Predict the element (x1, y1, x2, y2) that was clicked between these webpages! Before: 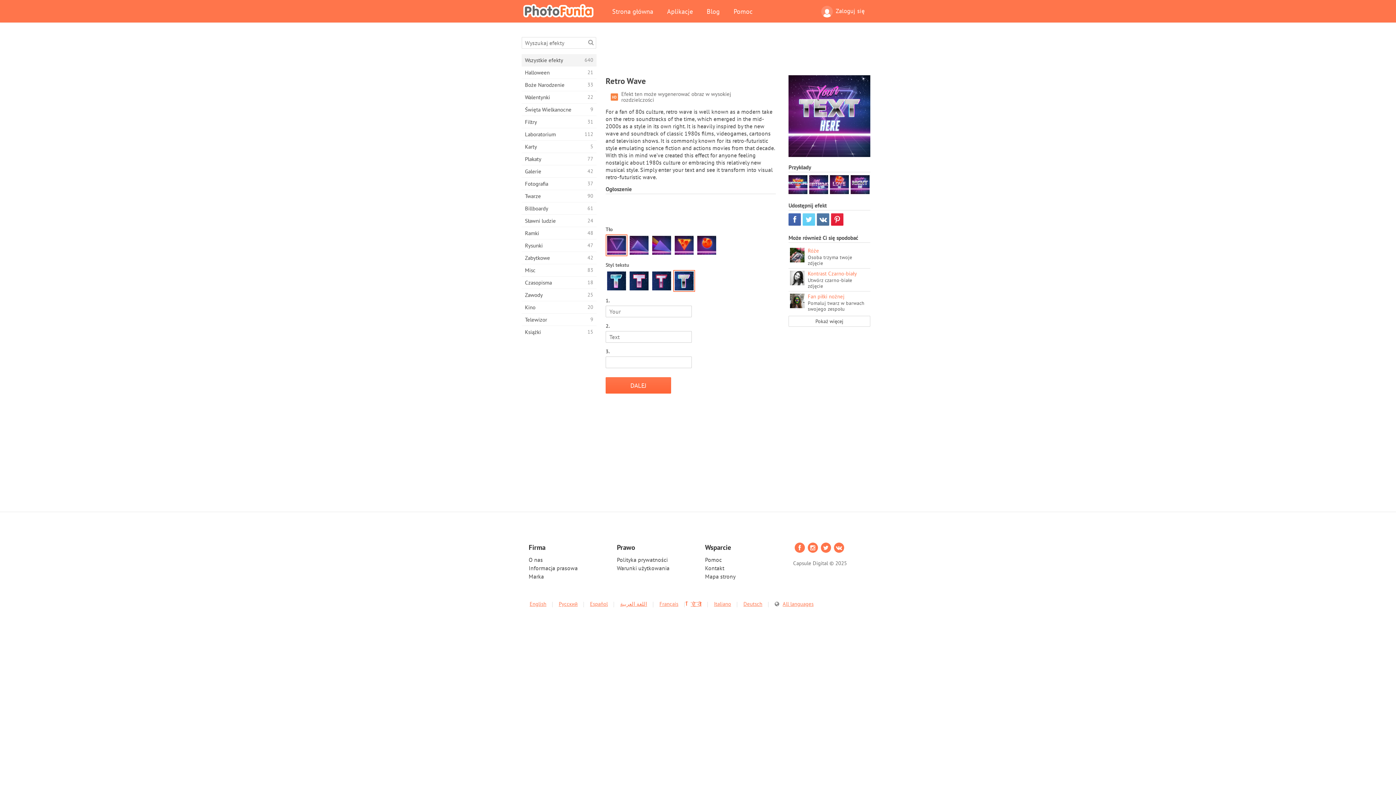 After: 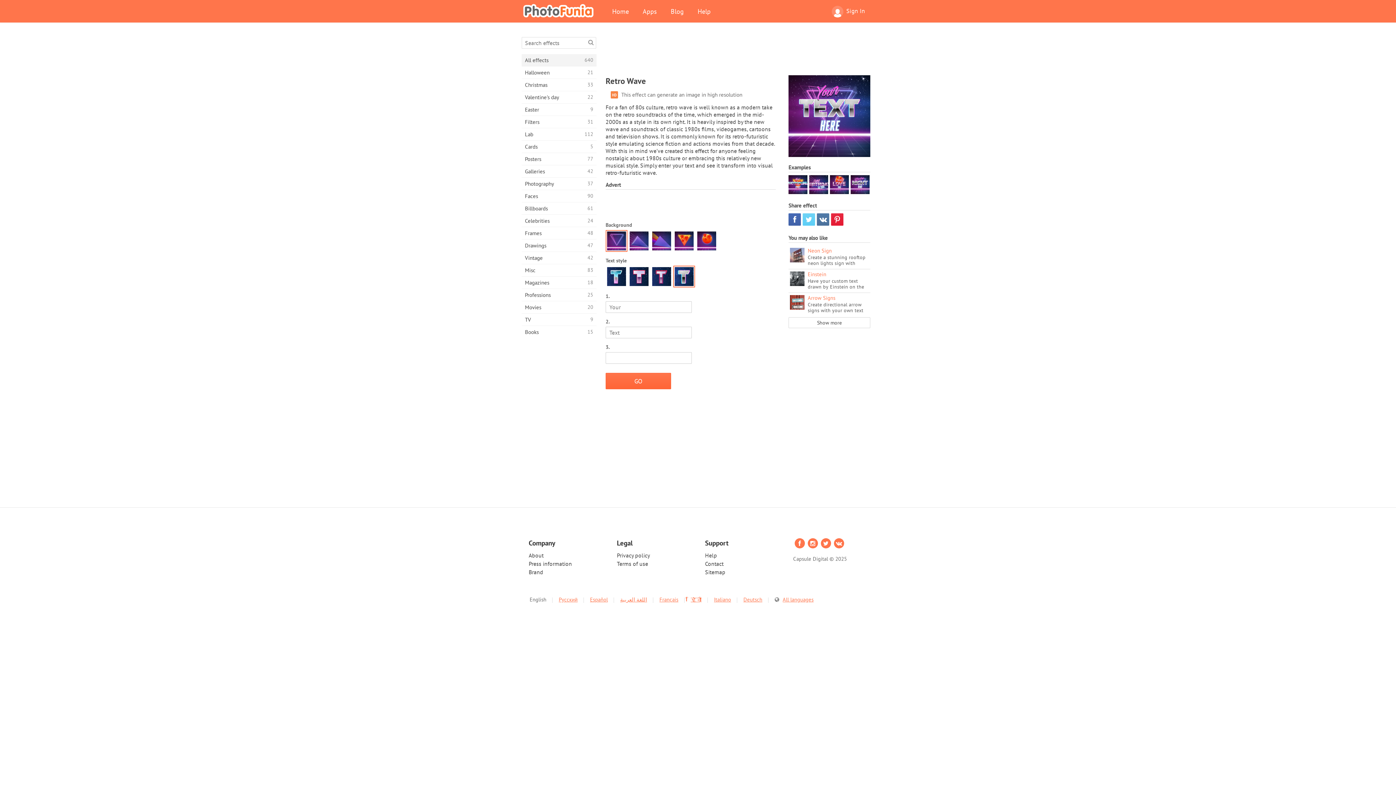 Action: bbox: (529, 600, 546, 607) label: English